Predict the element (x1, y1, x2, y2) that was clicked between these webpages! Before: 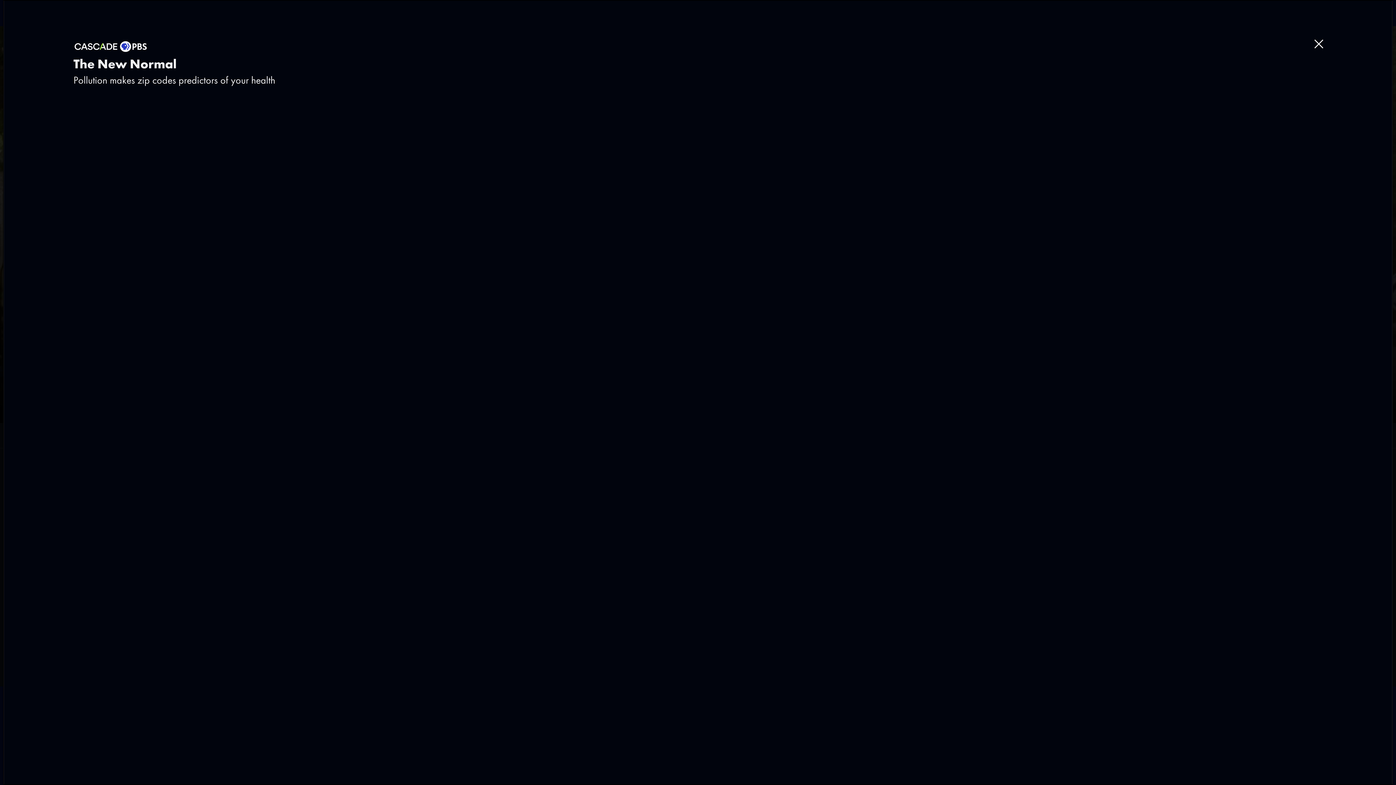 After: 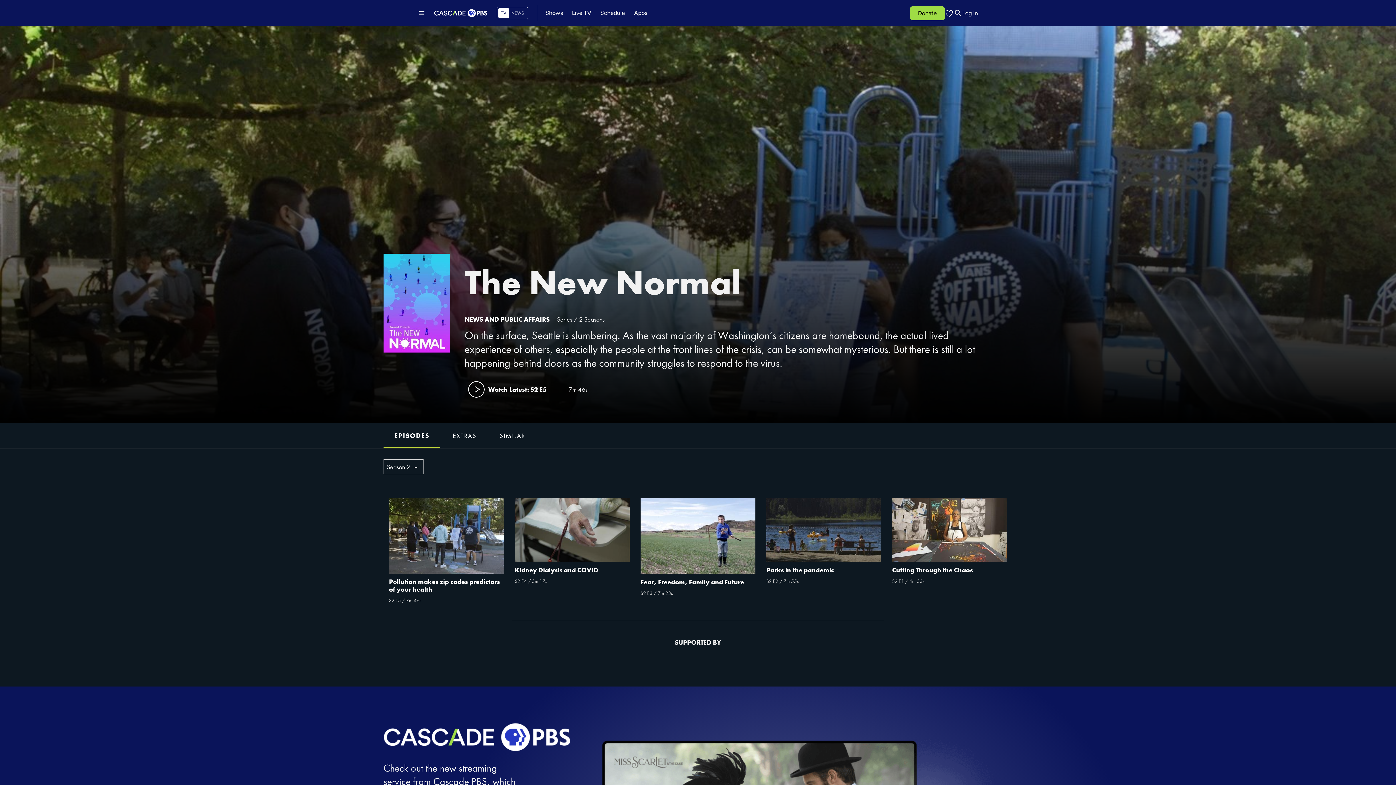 Action: label: Close bbox: (1314, 39, 1323, 48)